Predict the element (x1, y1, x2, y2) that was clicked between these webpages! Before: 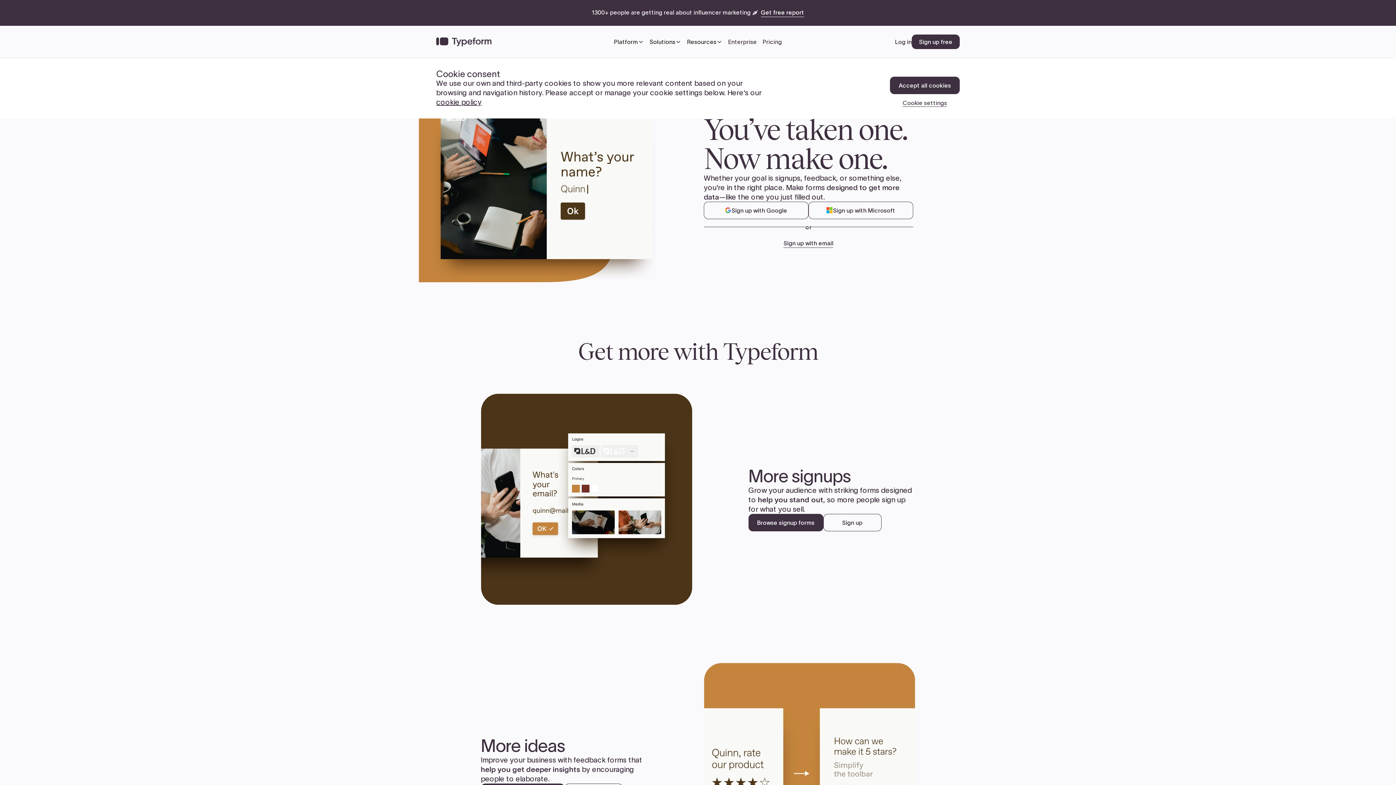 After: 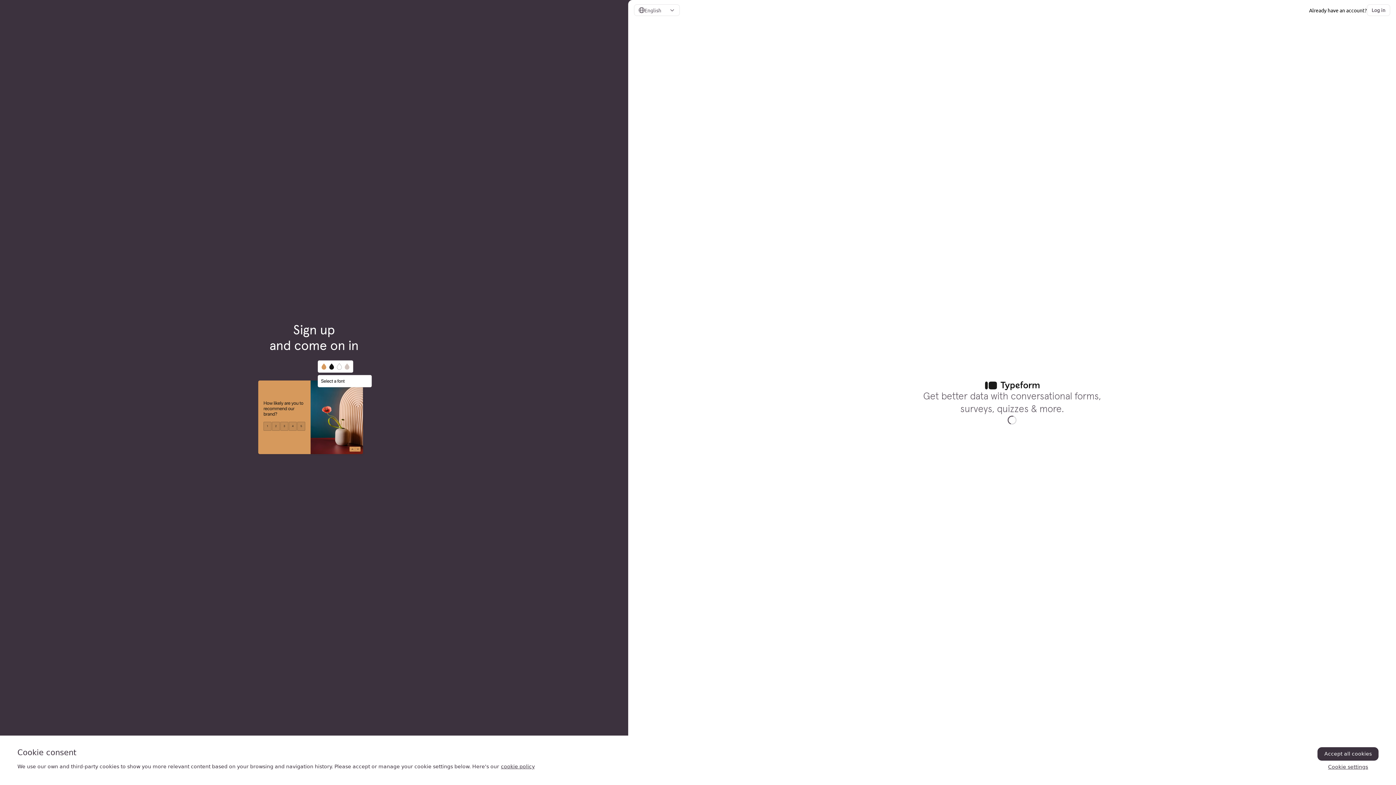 Action: bbox: (783, 235, 833, 252) label: Sign up with email